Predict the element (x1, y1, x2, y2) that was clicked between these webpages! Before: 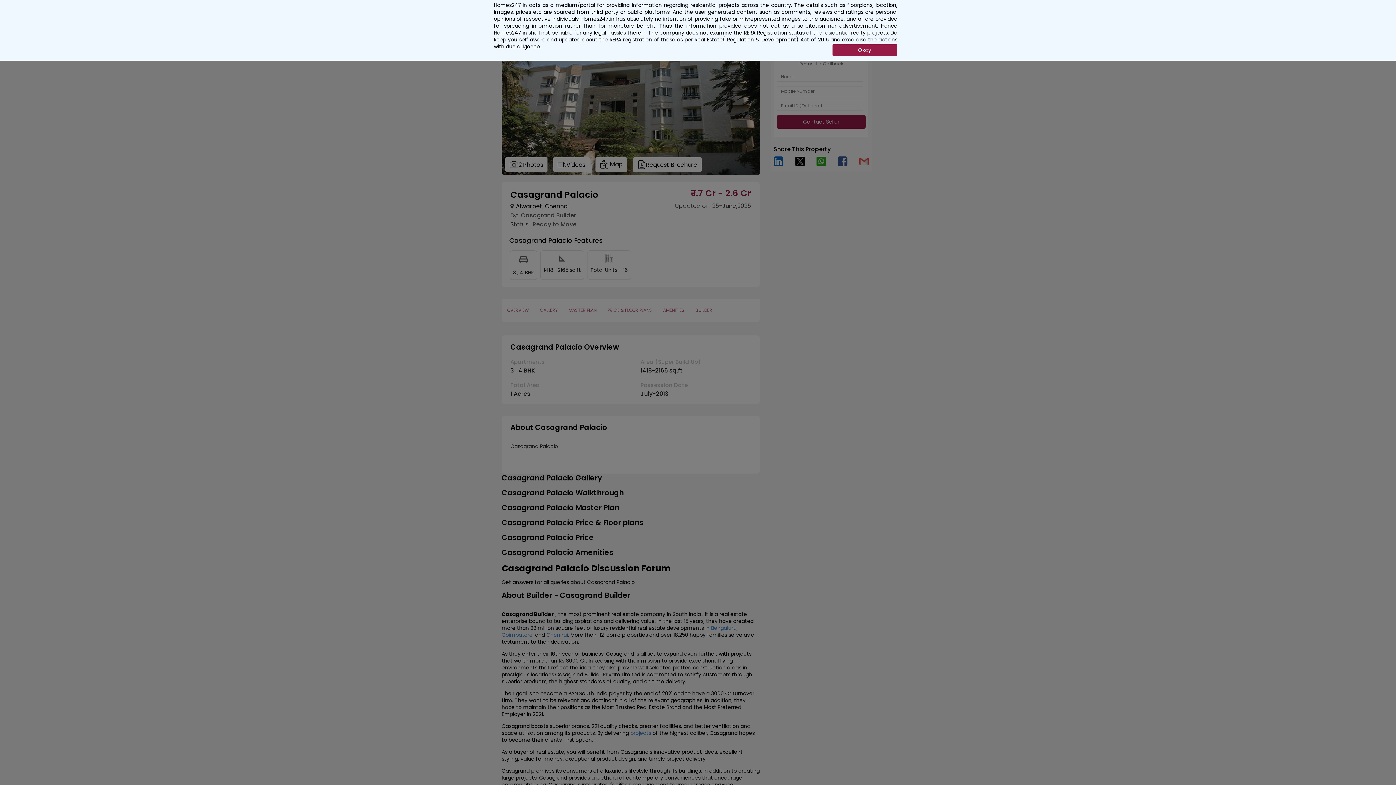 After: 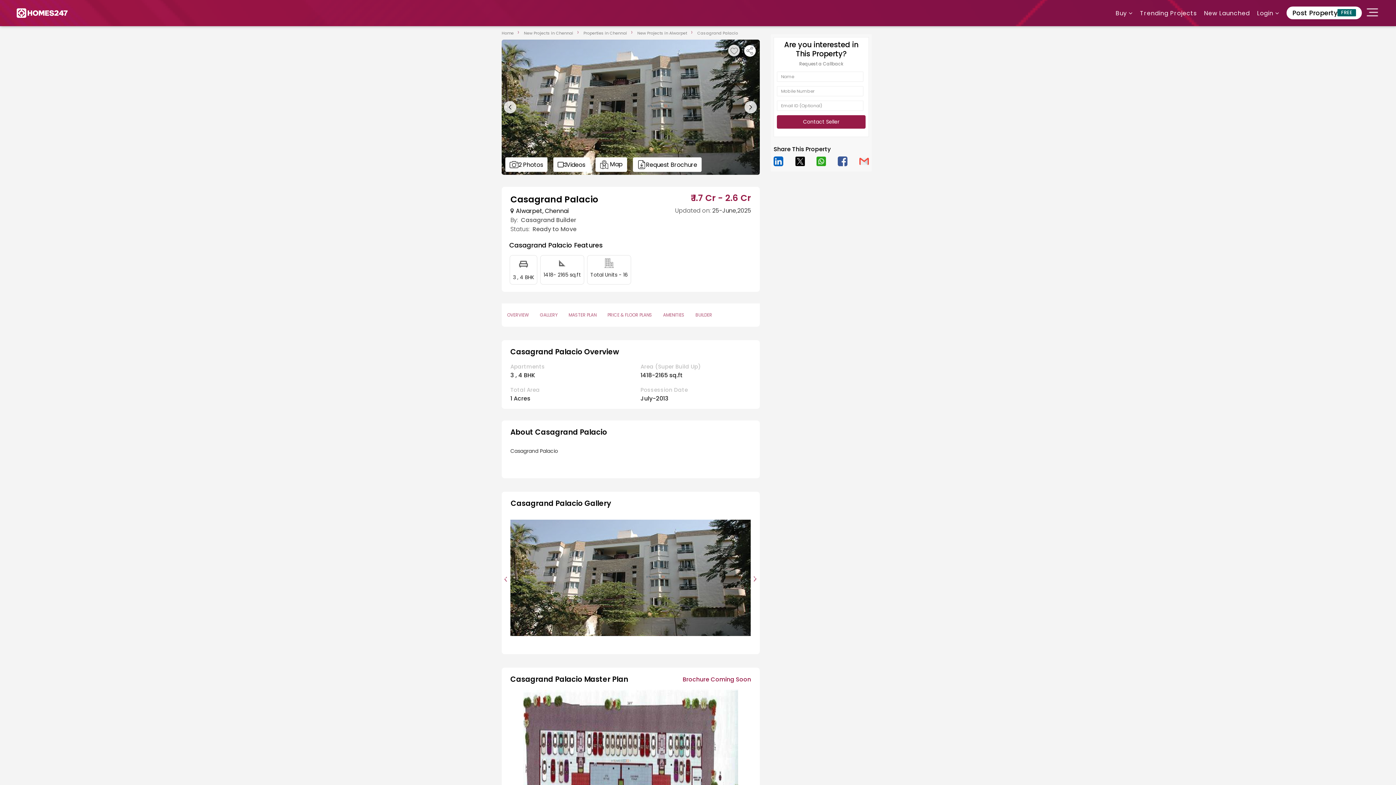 Action: label: Okay bbox: (832, 44, 897, 56)